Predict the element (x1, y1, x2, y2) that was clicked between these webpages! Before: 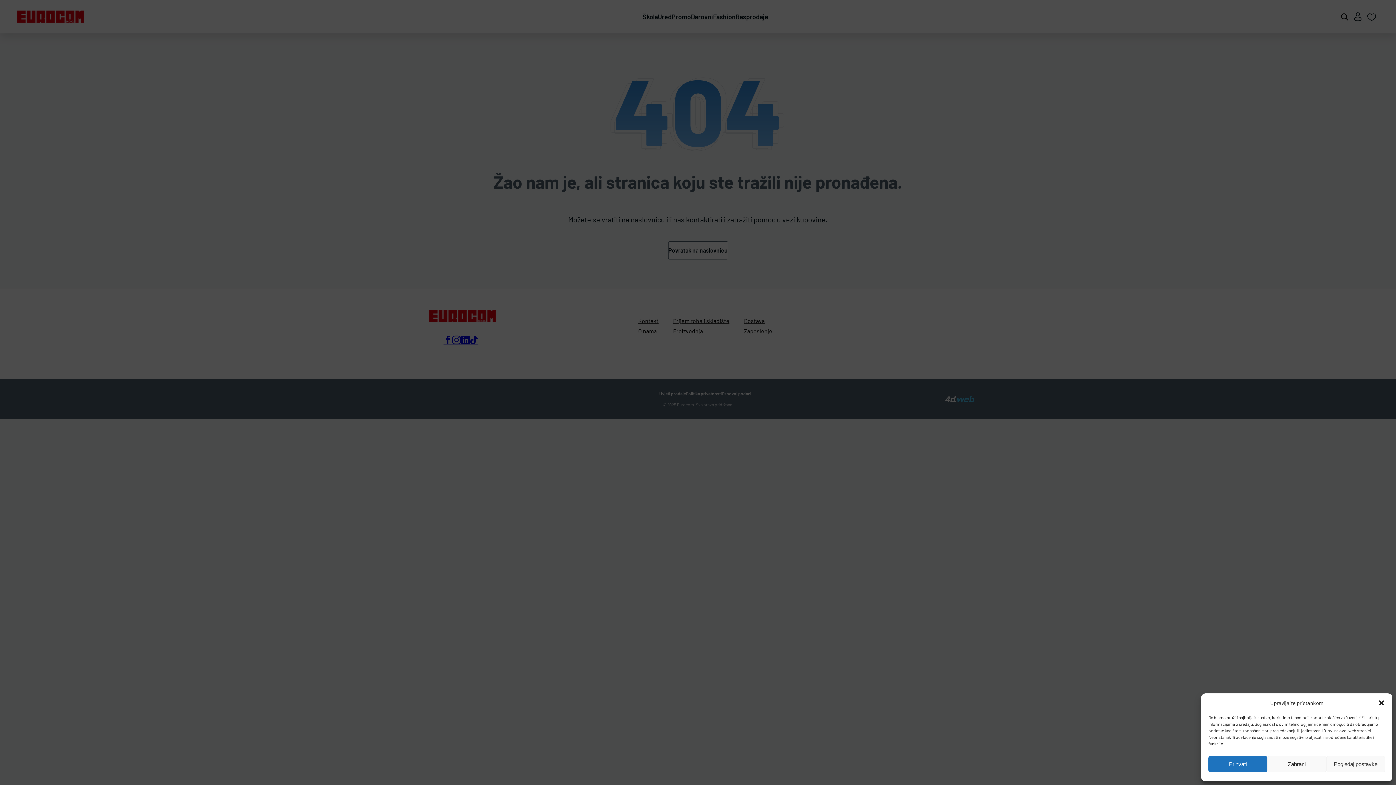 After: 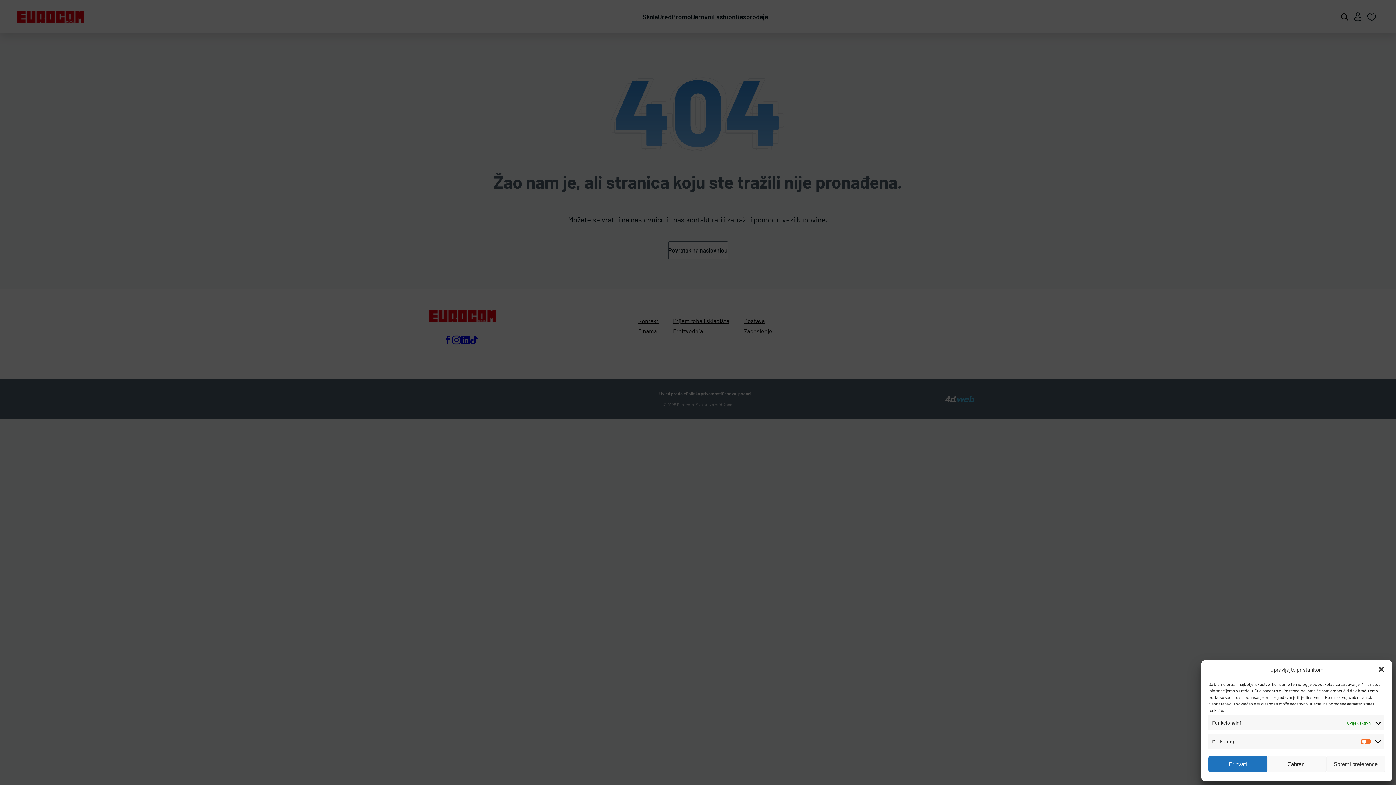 Action: bbox: (1326, 756, 1385, 772) label: Pogledaj postavke